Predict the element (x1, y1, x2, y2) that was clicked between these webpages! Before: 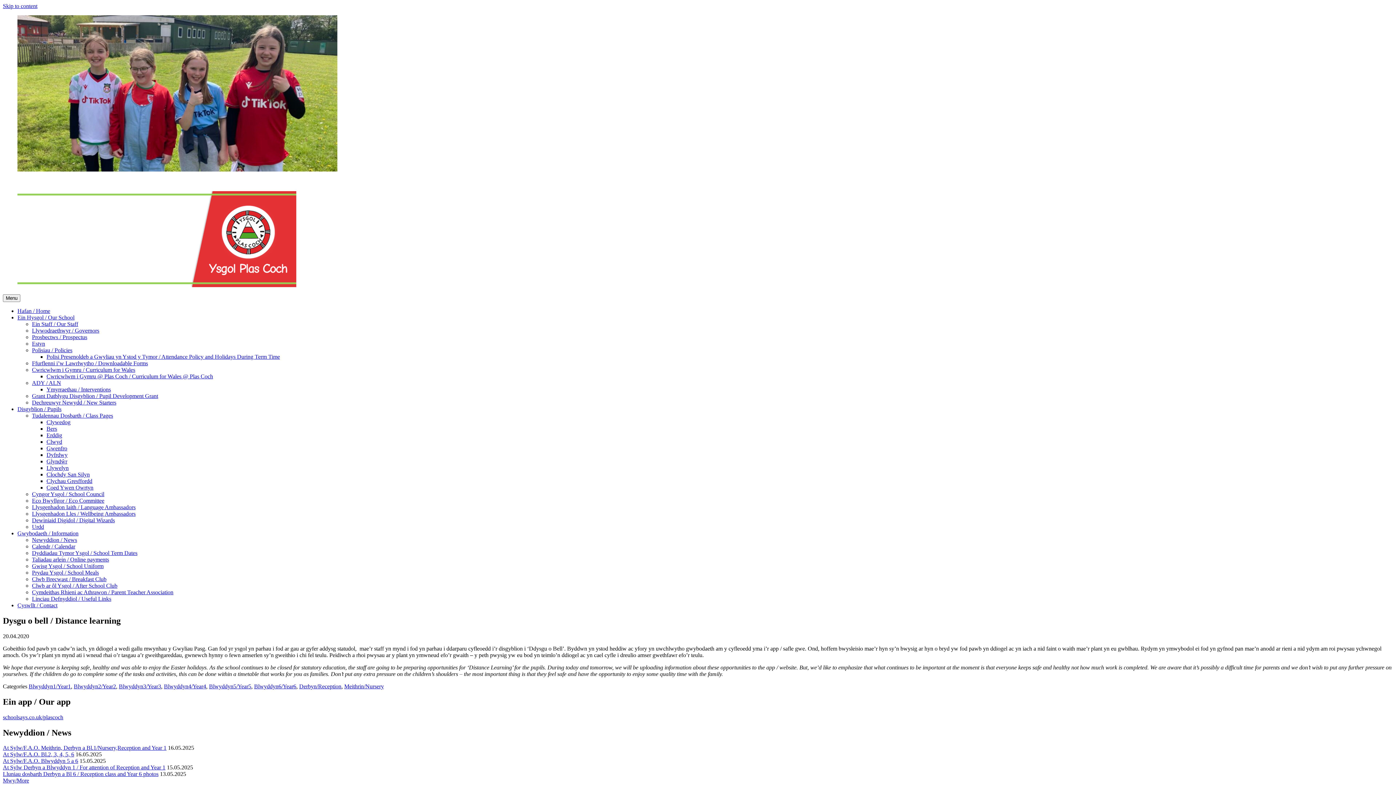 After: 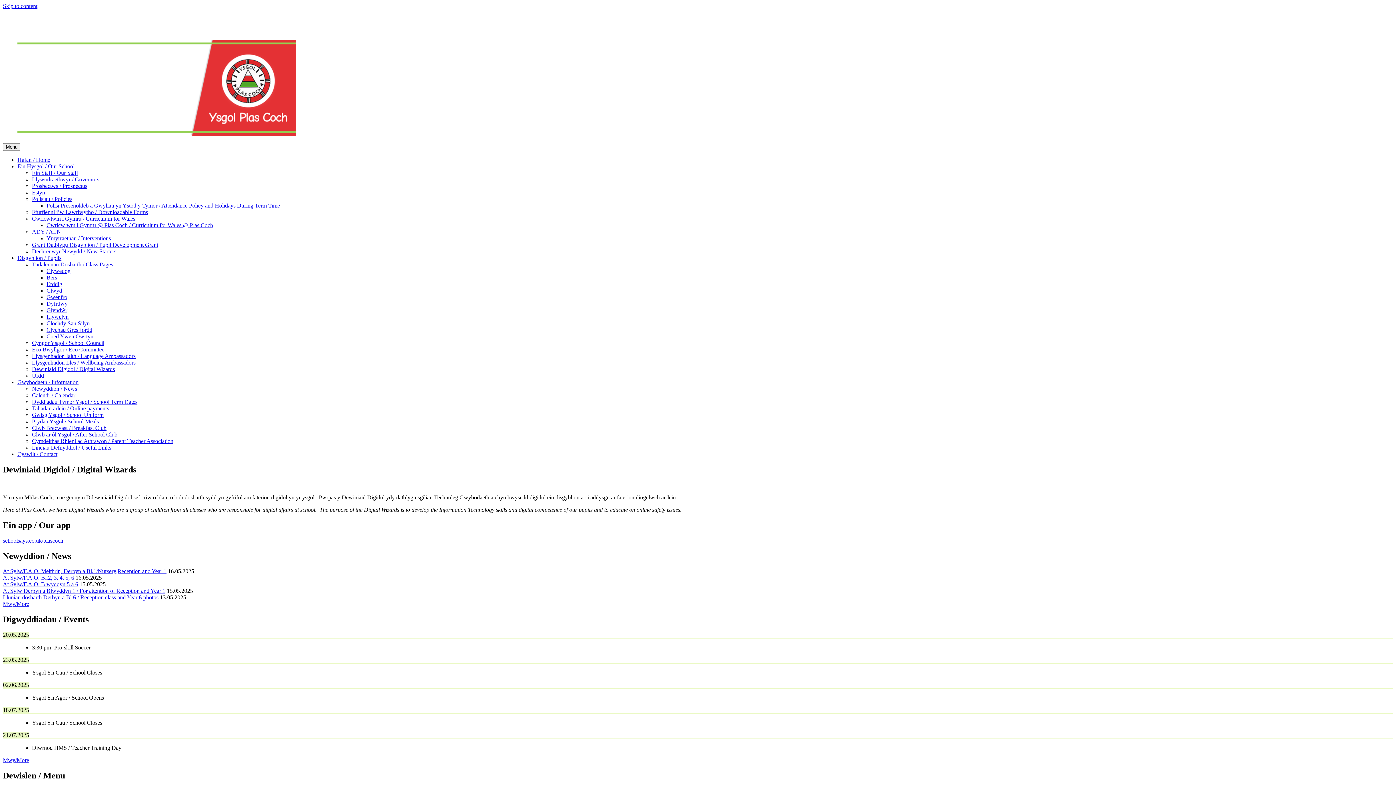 Action: bbox: (32, 517, 114, 523) label: Dewiniaid Digidol / Digital Wizards